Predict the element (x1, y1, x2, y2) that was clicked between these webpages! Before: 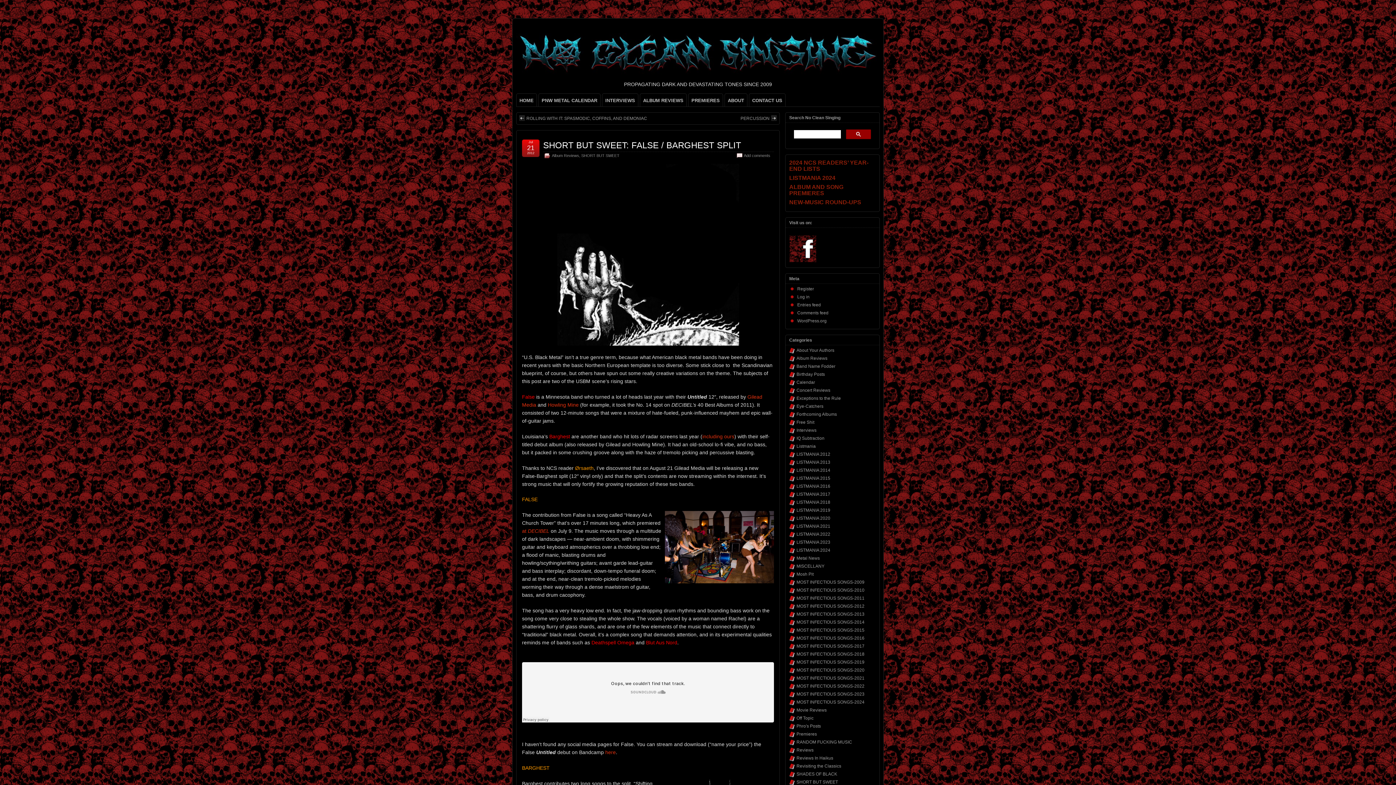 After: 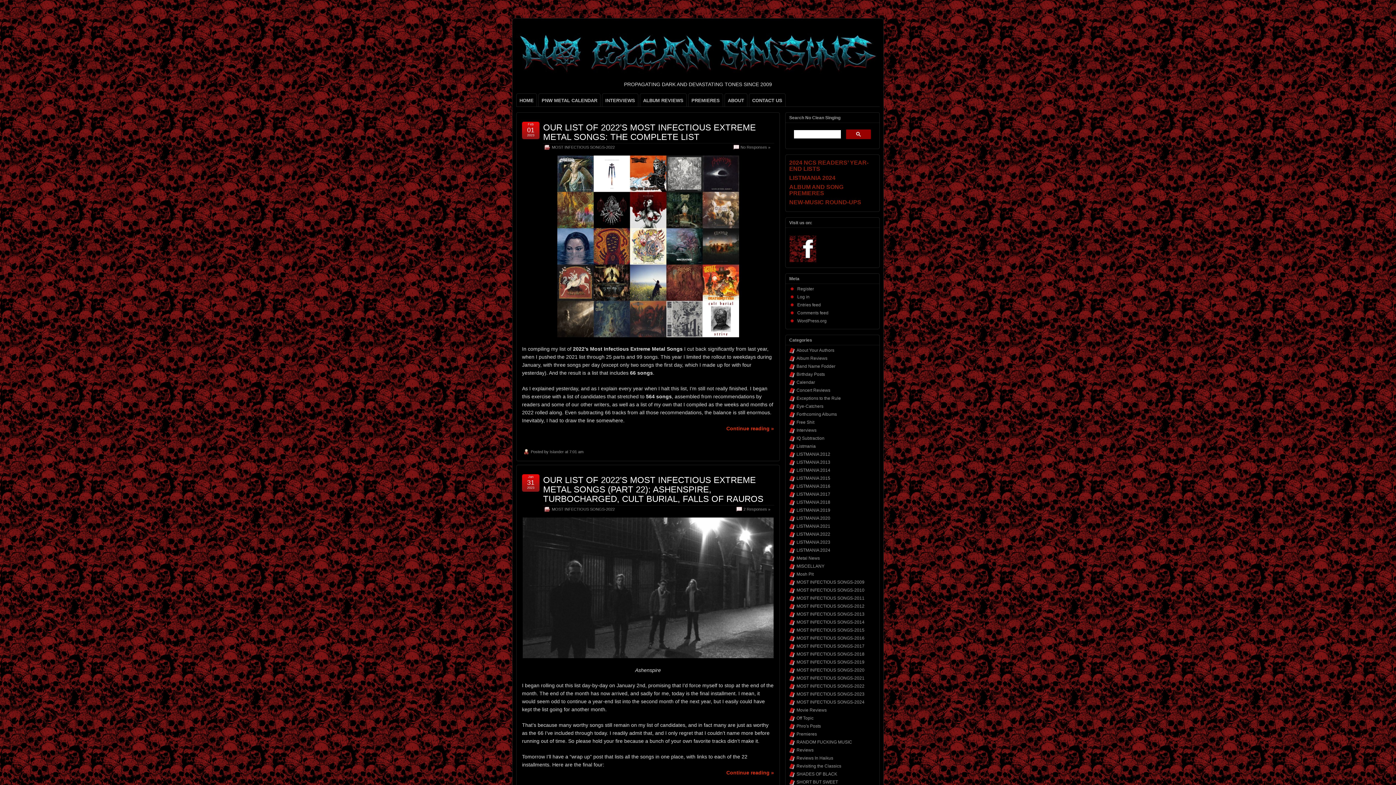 Action: bbox: (796, 683, 864, 689) label: MOST INFECTIOUS SONGS-2022